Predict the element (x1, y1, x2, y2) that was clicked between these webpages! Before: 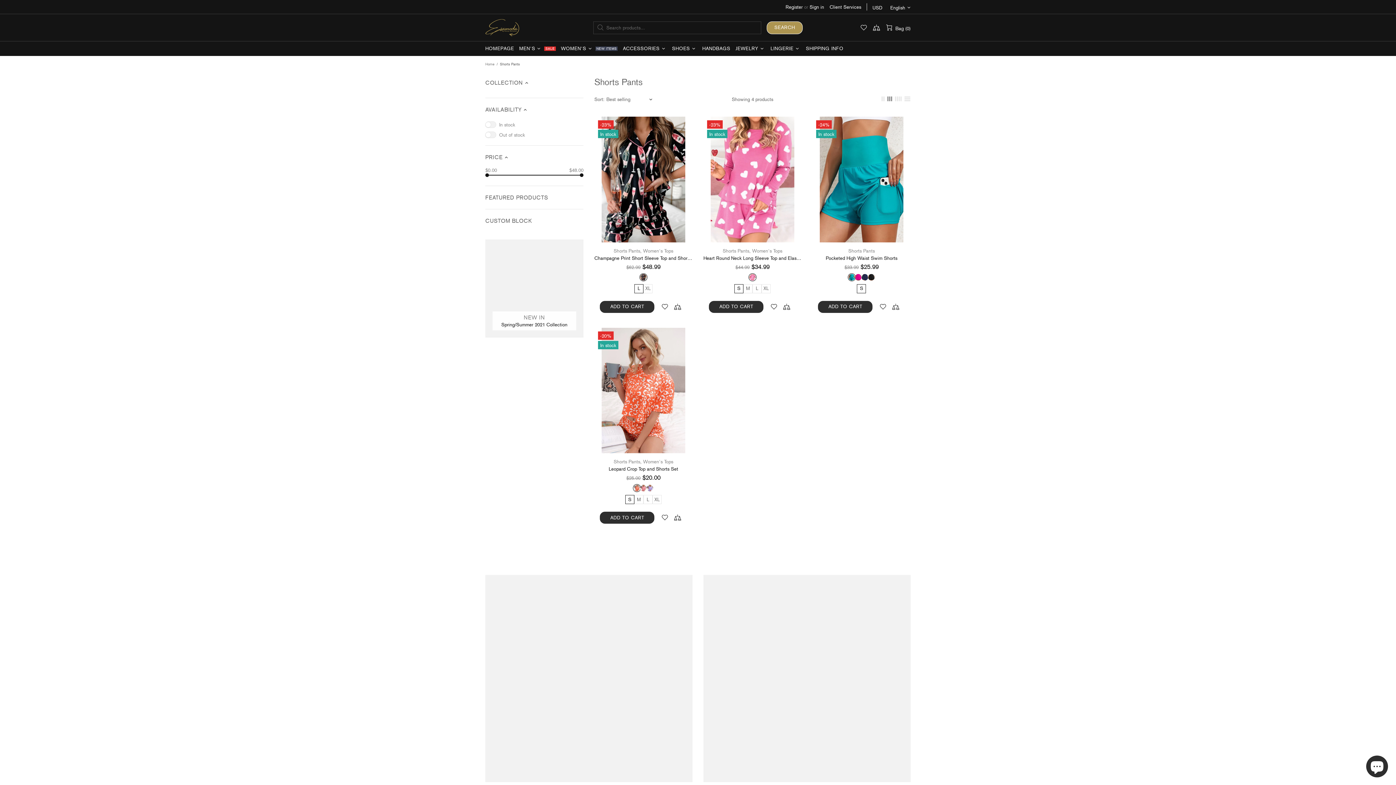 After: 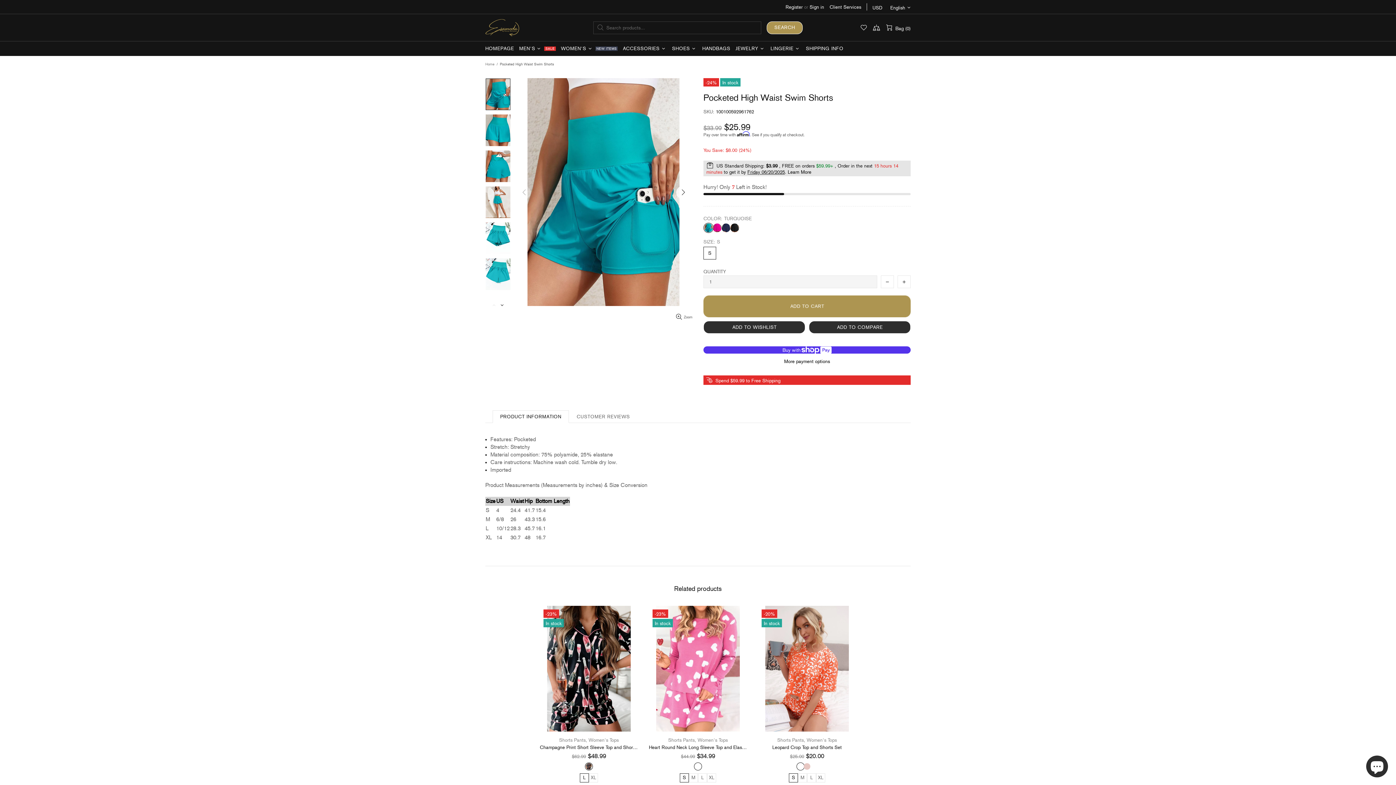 Action: bbox: (812, 116, 910, 242)